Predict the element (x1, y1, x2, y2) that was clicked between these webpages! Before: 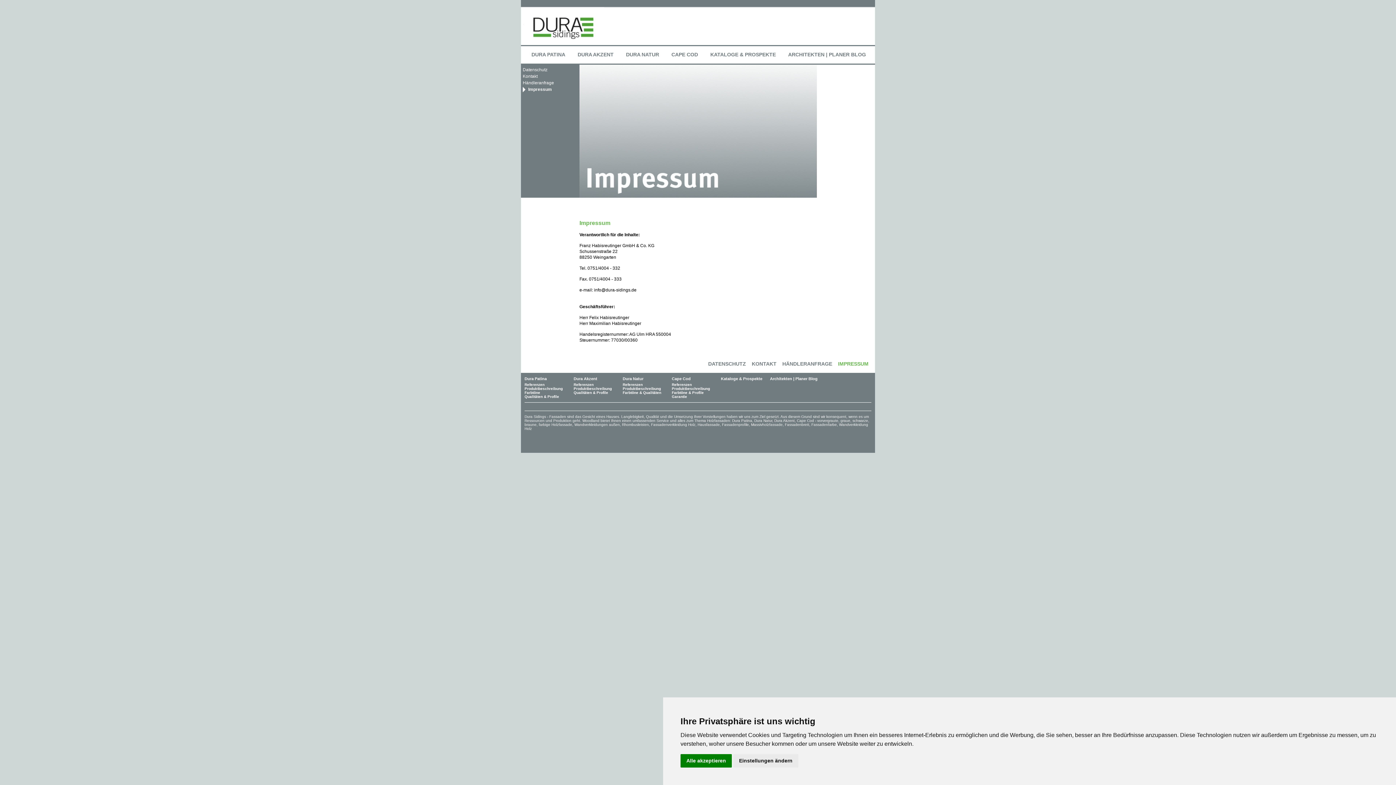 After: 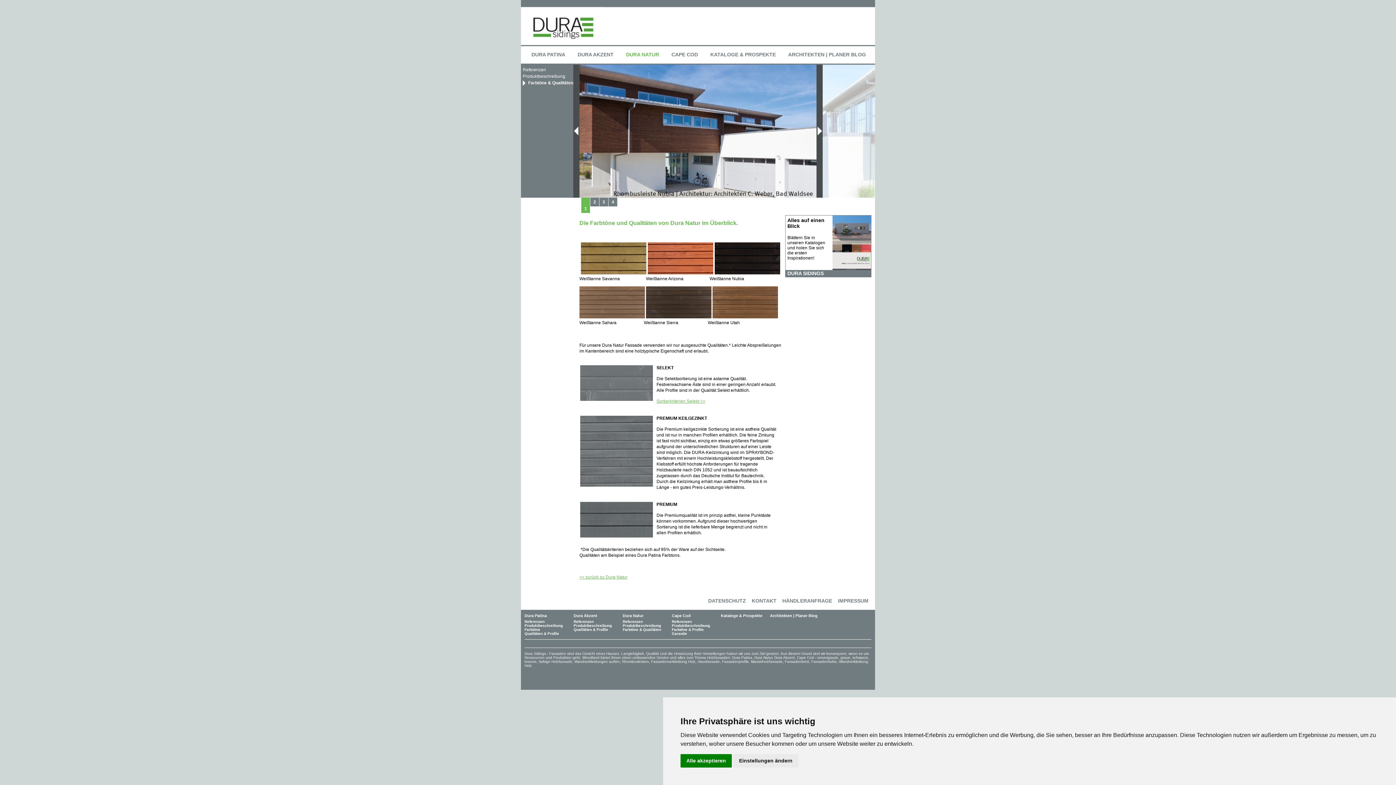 Action: bbox: (622, 391, 672, 395) label: Farbtöne & Qualitäten